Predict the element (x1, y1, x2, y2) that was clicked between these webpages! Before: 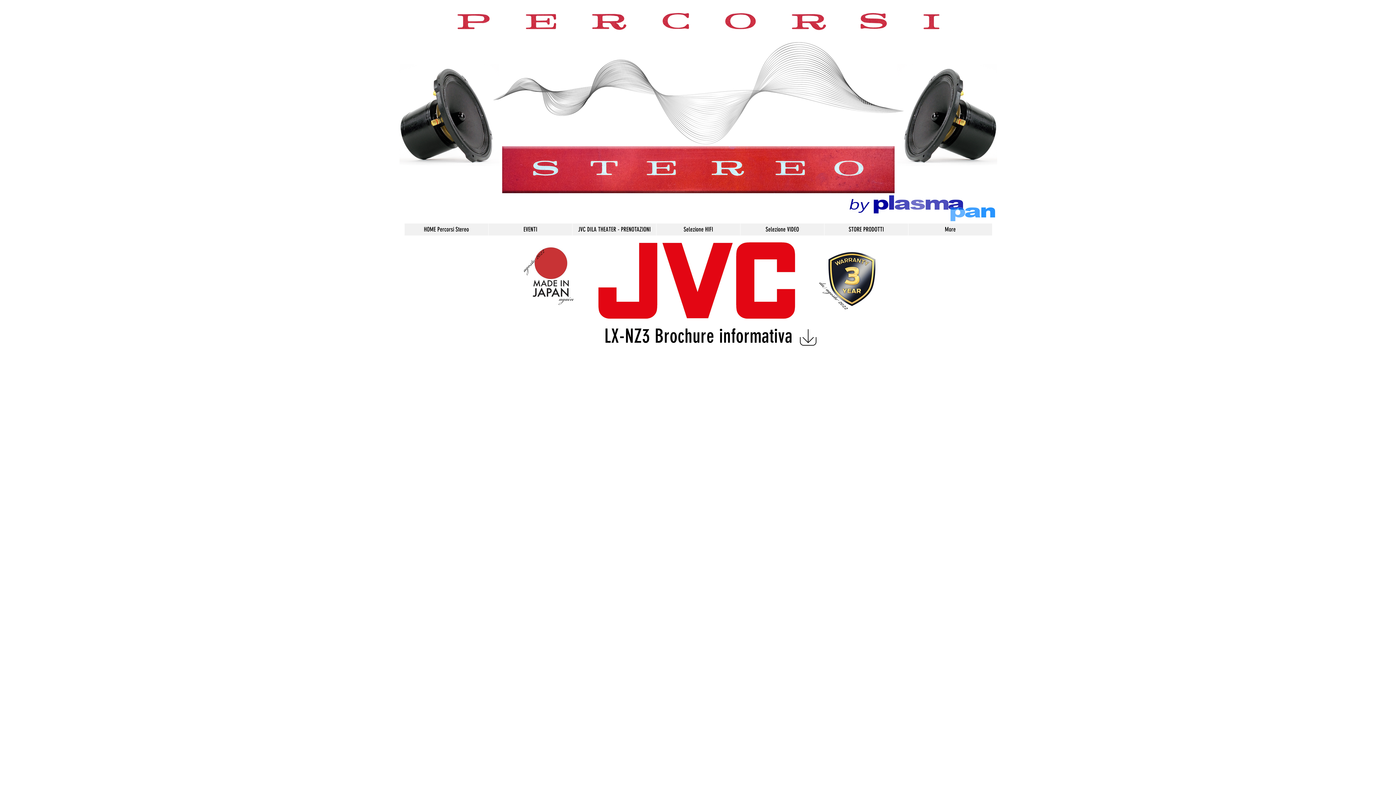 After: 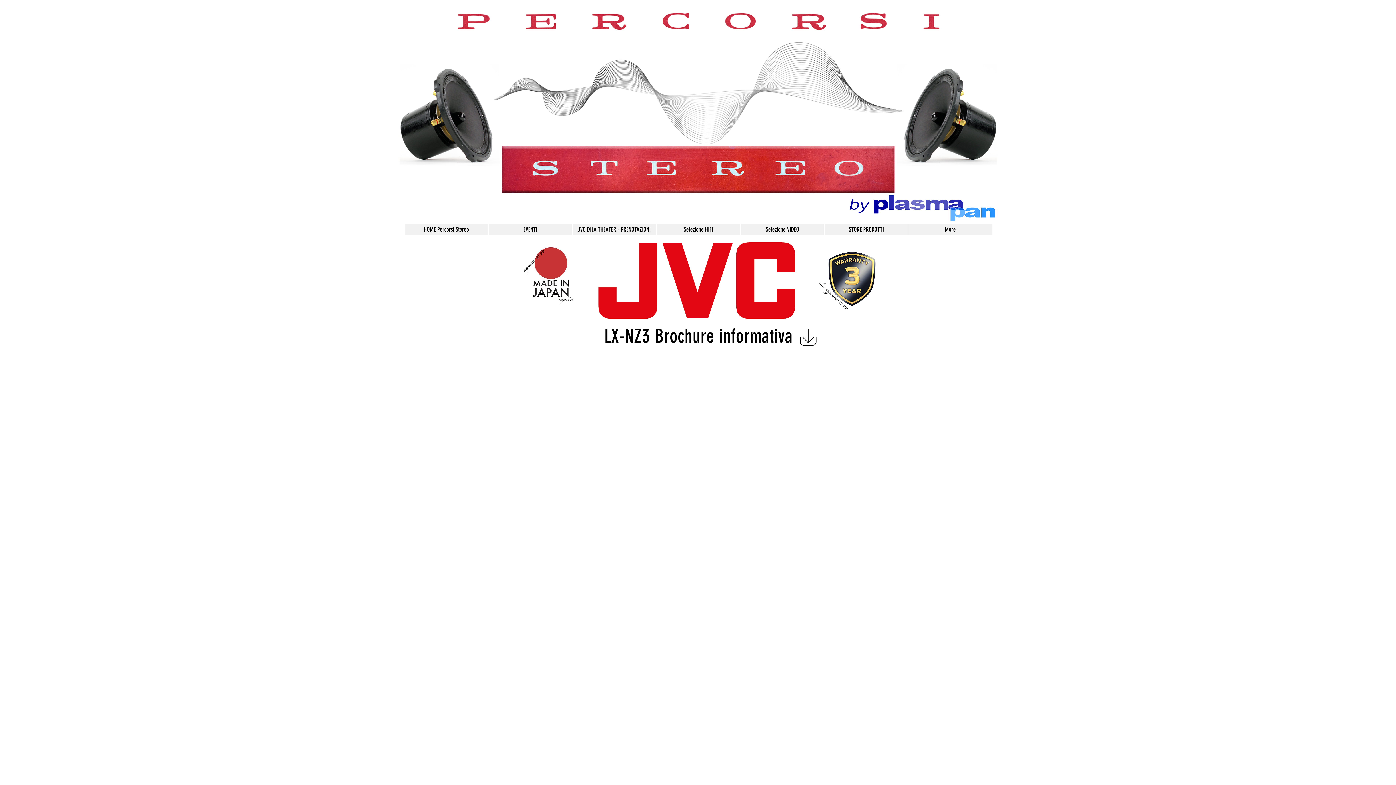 Action: bbox: (797, 326, 818, 348)